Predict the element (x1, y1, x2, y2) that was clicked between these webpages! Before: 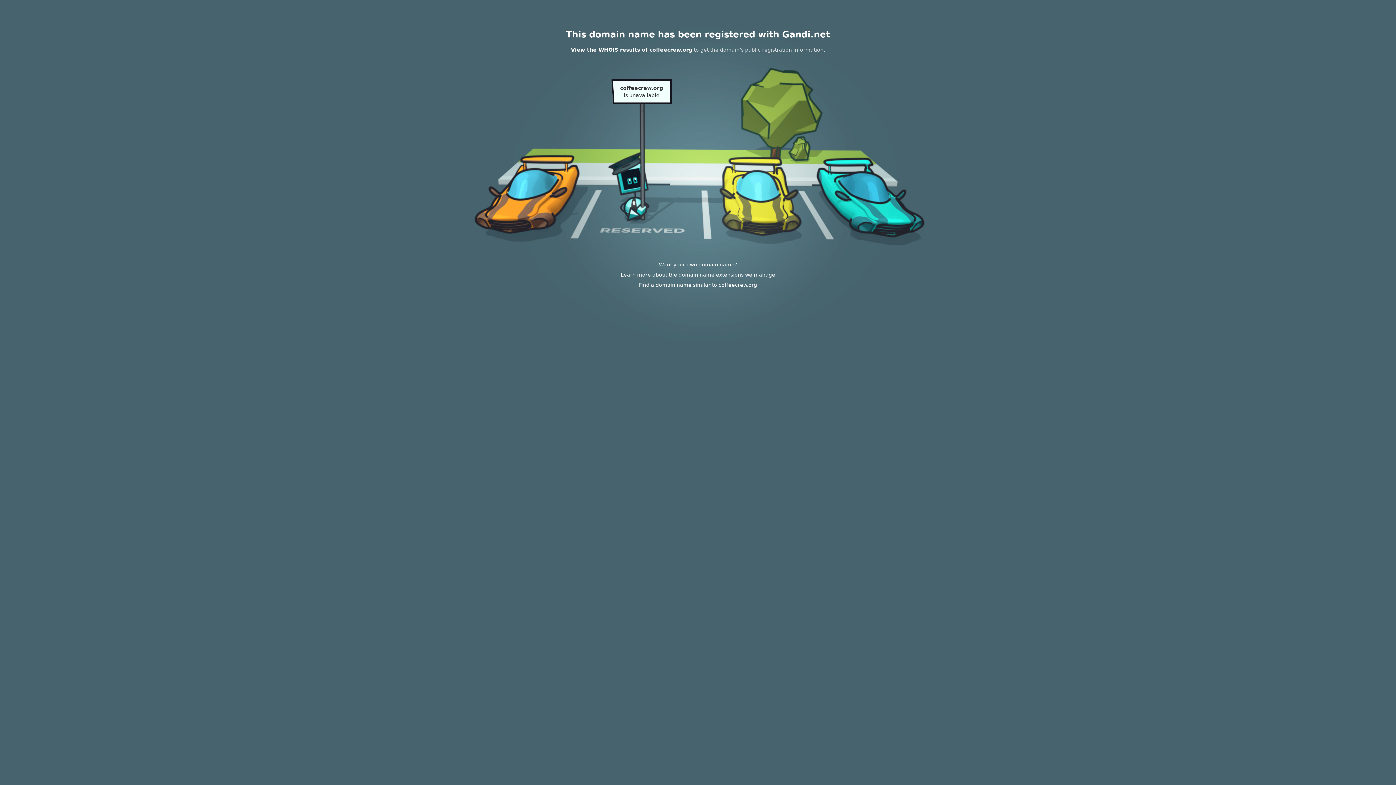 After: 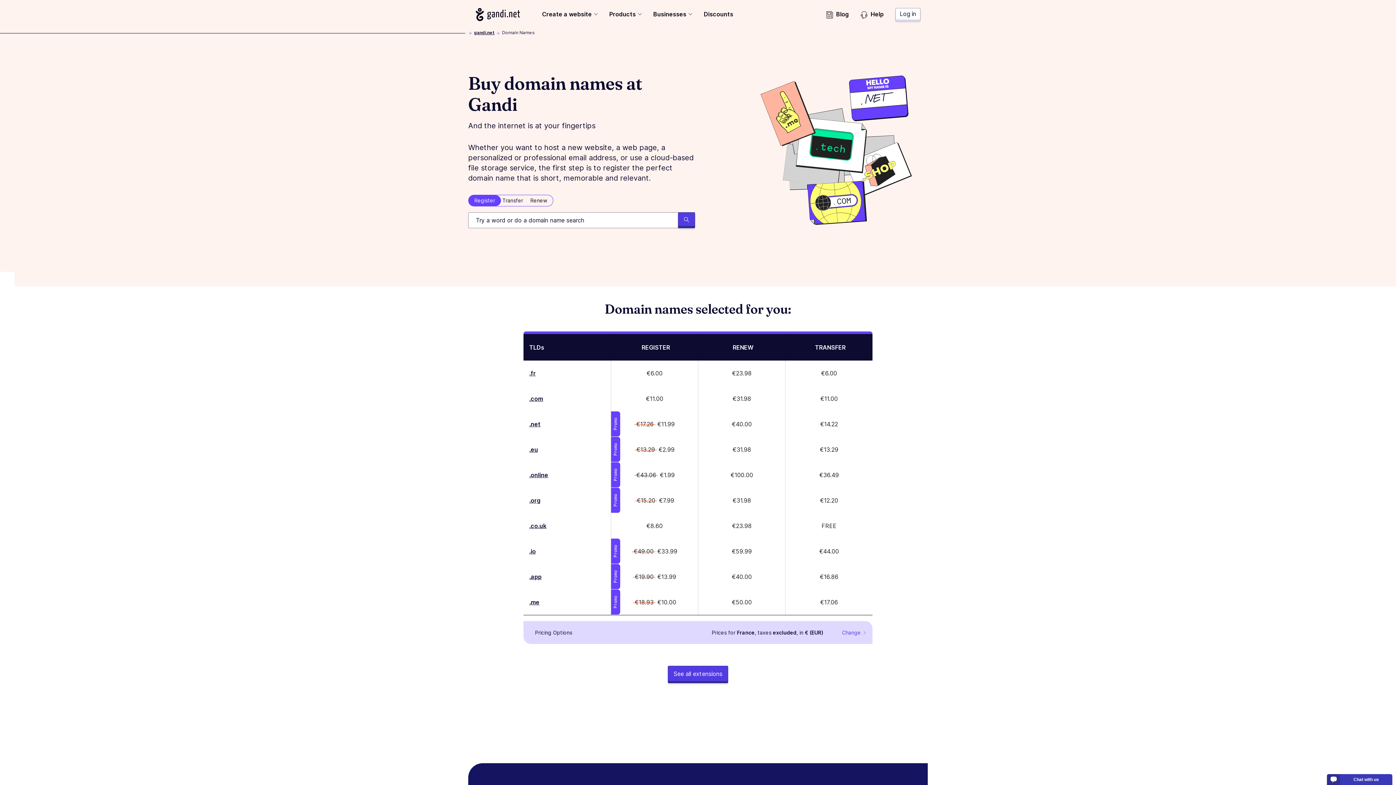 Action: bbox: (620, 272, 775, 277) label: Learn more about the domain name extensions we manage